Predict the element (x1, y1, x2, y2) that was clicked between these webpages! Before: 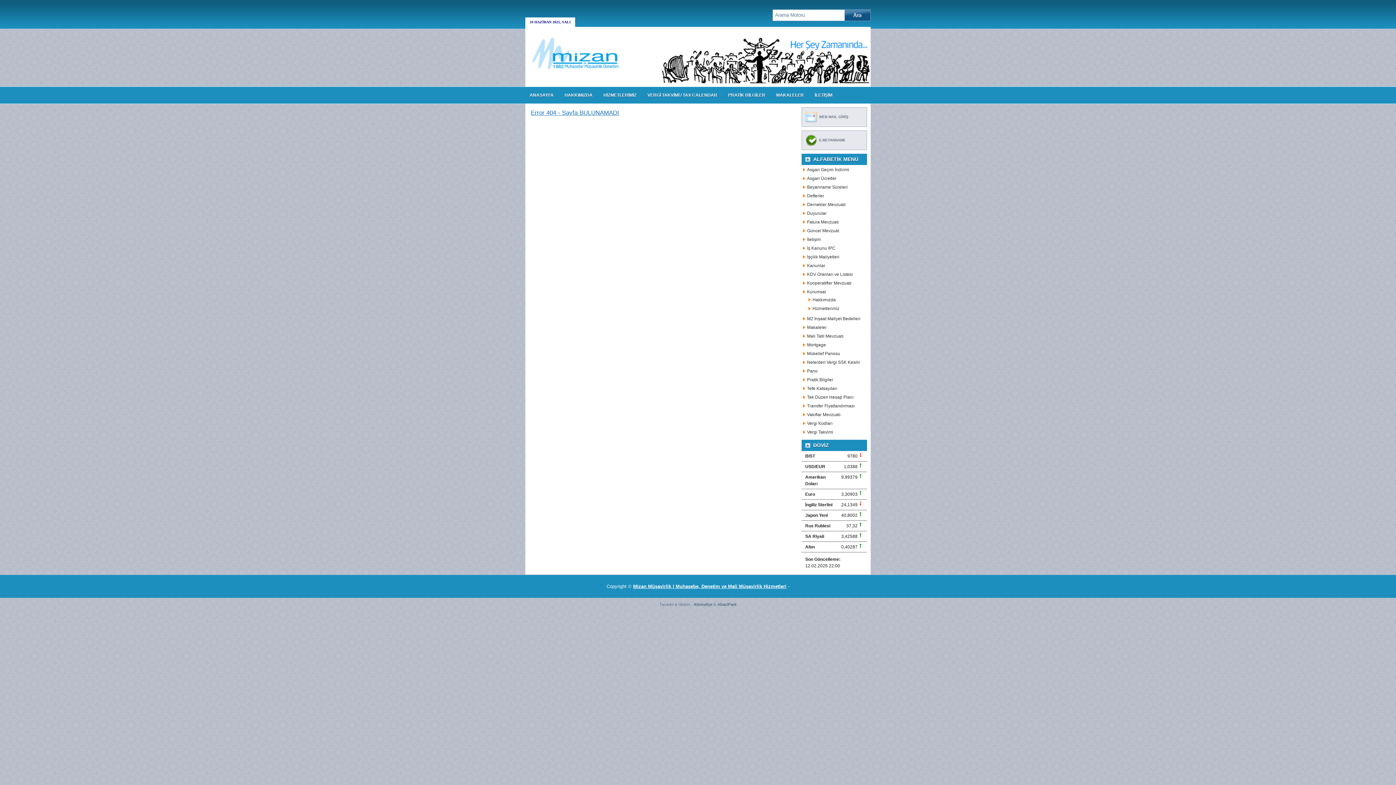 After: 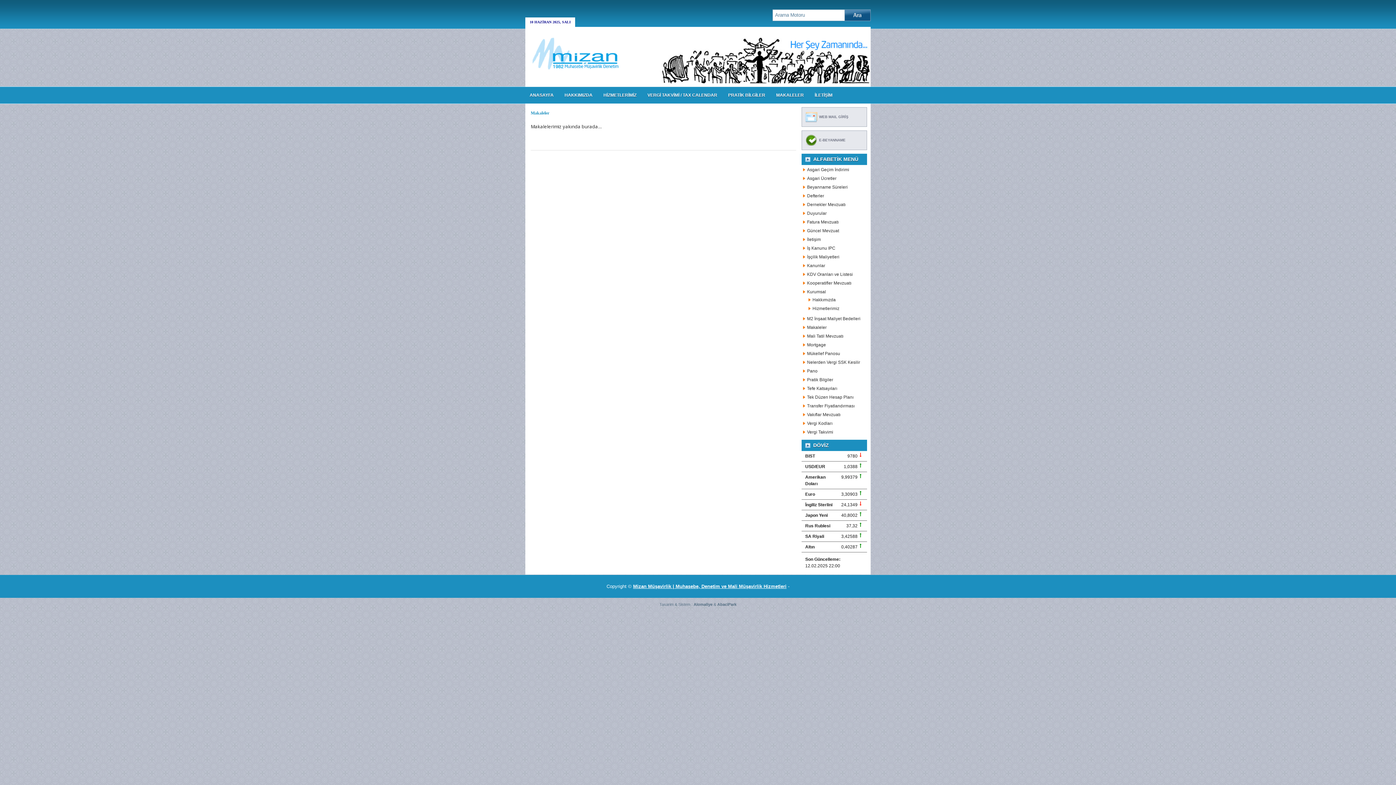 Action: bbox: (807, 325, 826, 330) label: Makaleler